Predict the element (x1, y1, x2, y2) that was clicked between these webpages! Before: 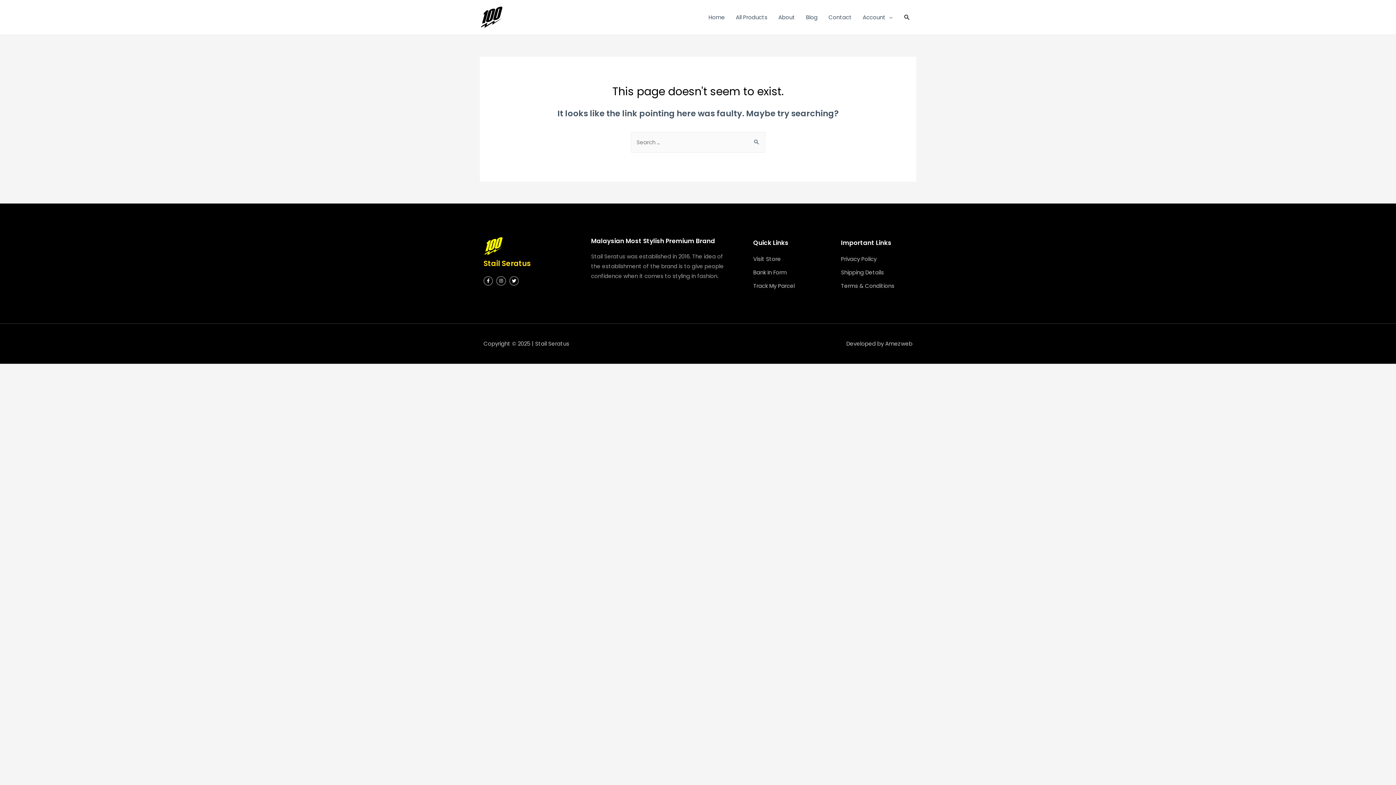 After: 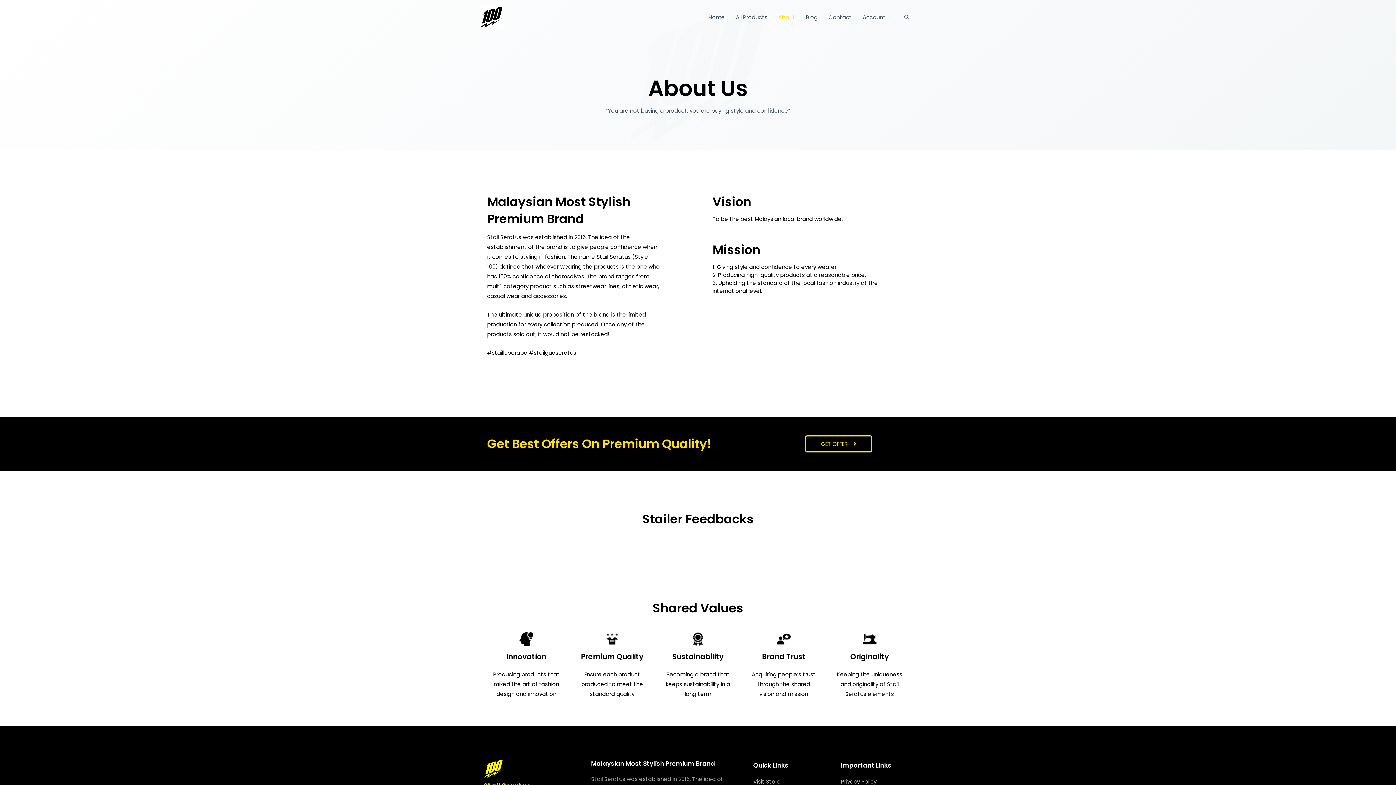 Action: bbox: (773, 6, 800, 28) label: About